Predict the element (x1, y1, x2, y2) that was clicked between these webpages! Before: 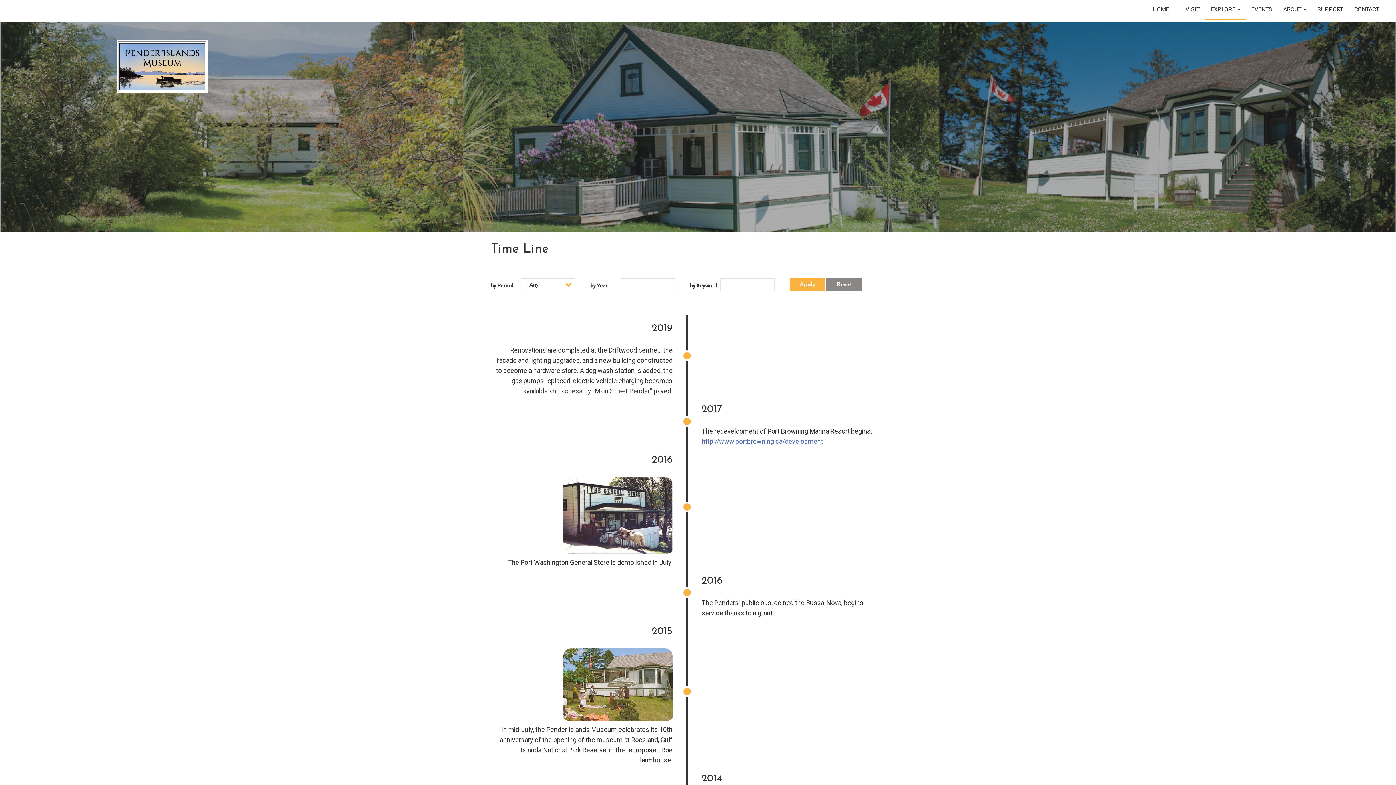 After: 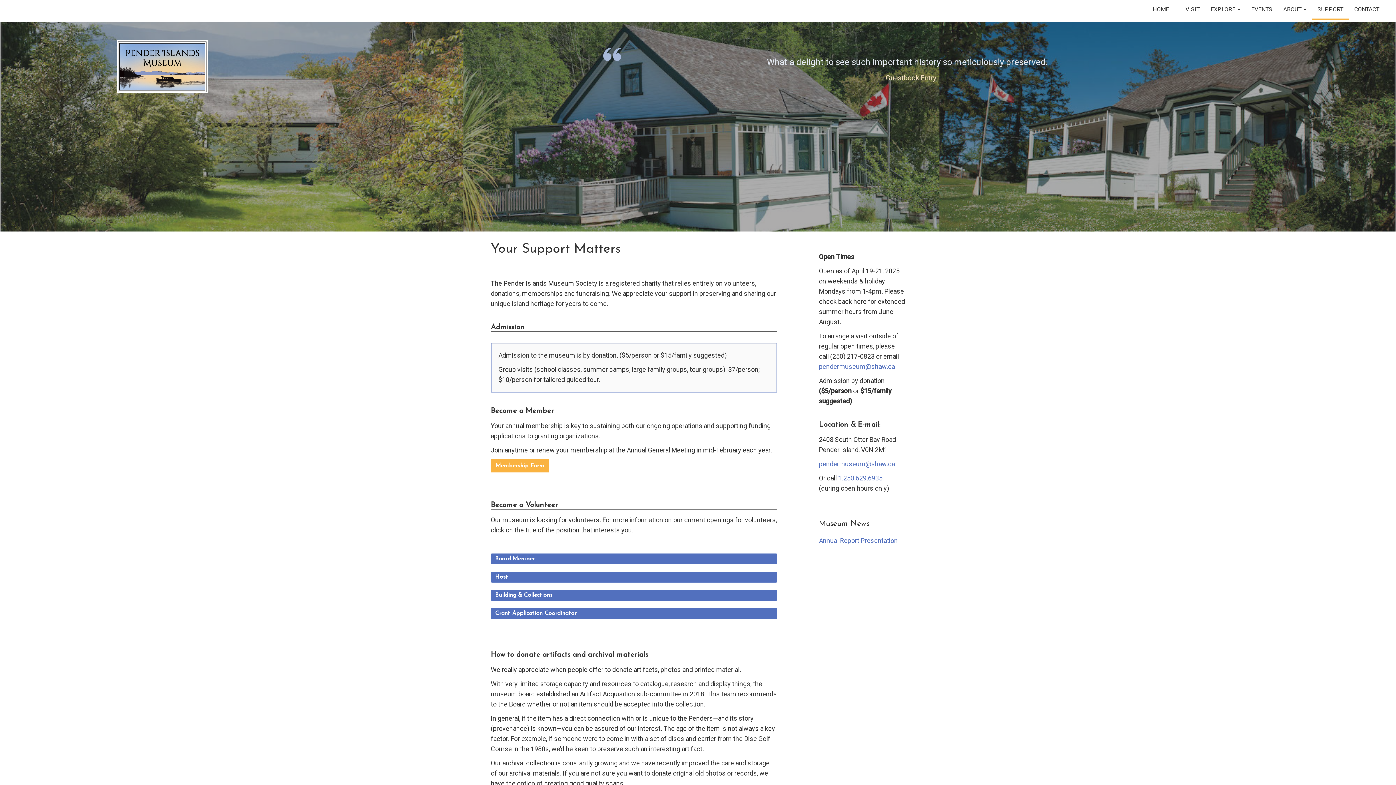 Action: label: SUPPORT bbox: (1312, 0, 1349, 19)